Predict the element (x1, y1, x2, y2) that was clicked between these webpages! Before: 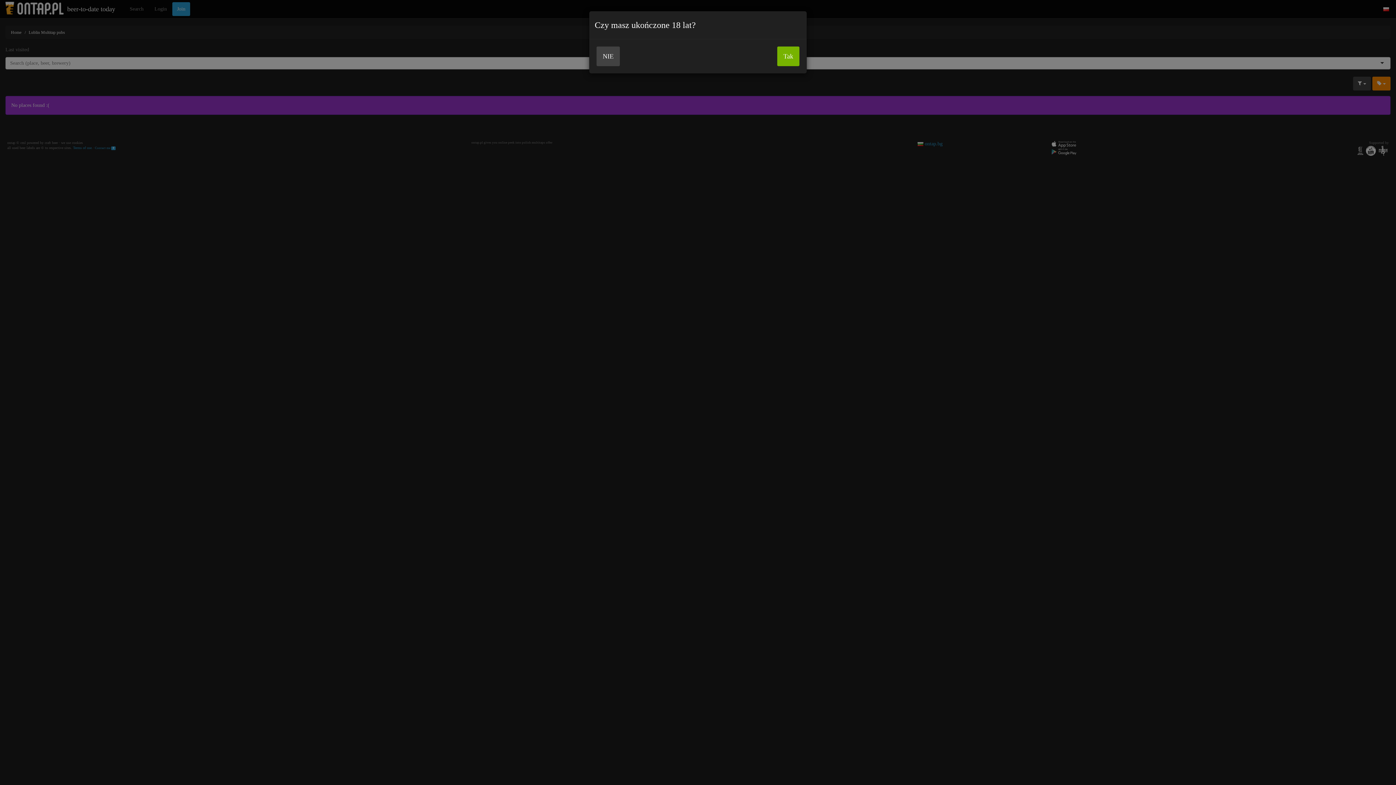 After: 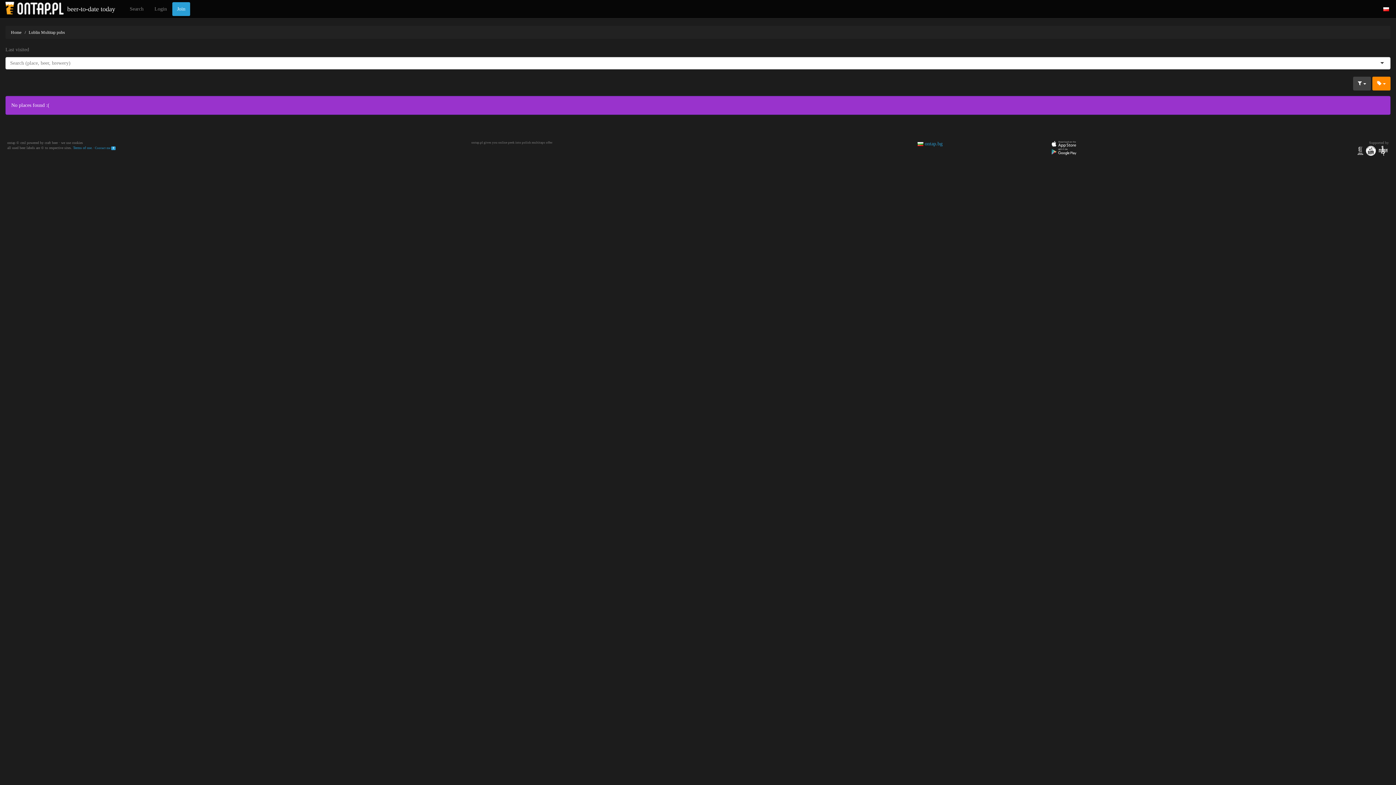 Action: label: Tak bbox: (777, 46, 799, 66)